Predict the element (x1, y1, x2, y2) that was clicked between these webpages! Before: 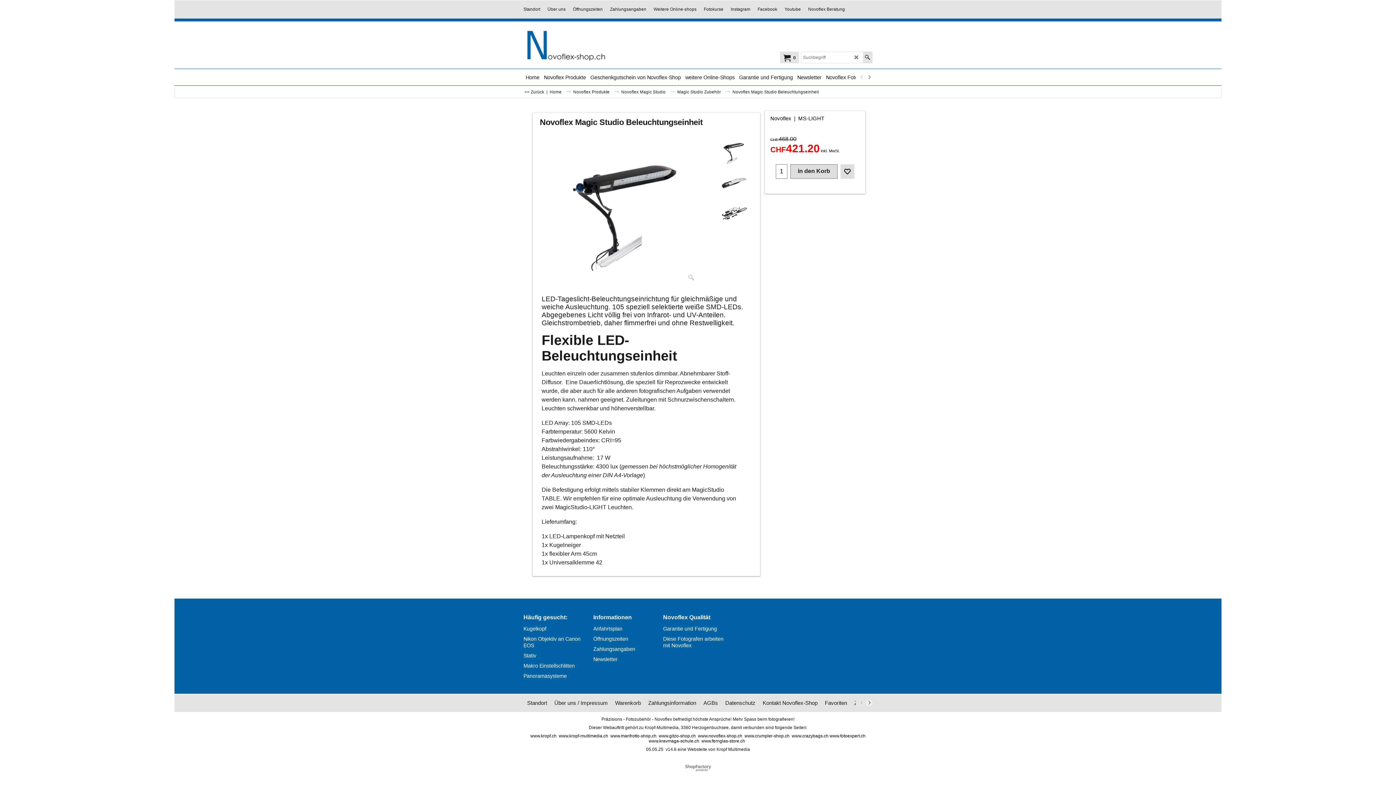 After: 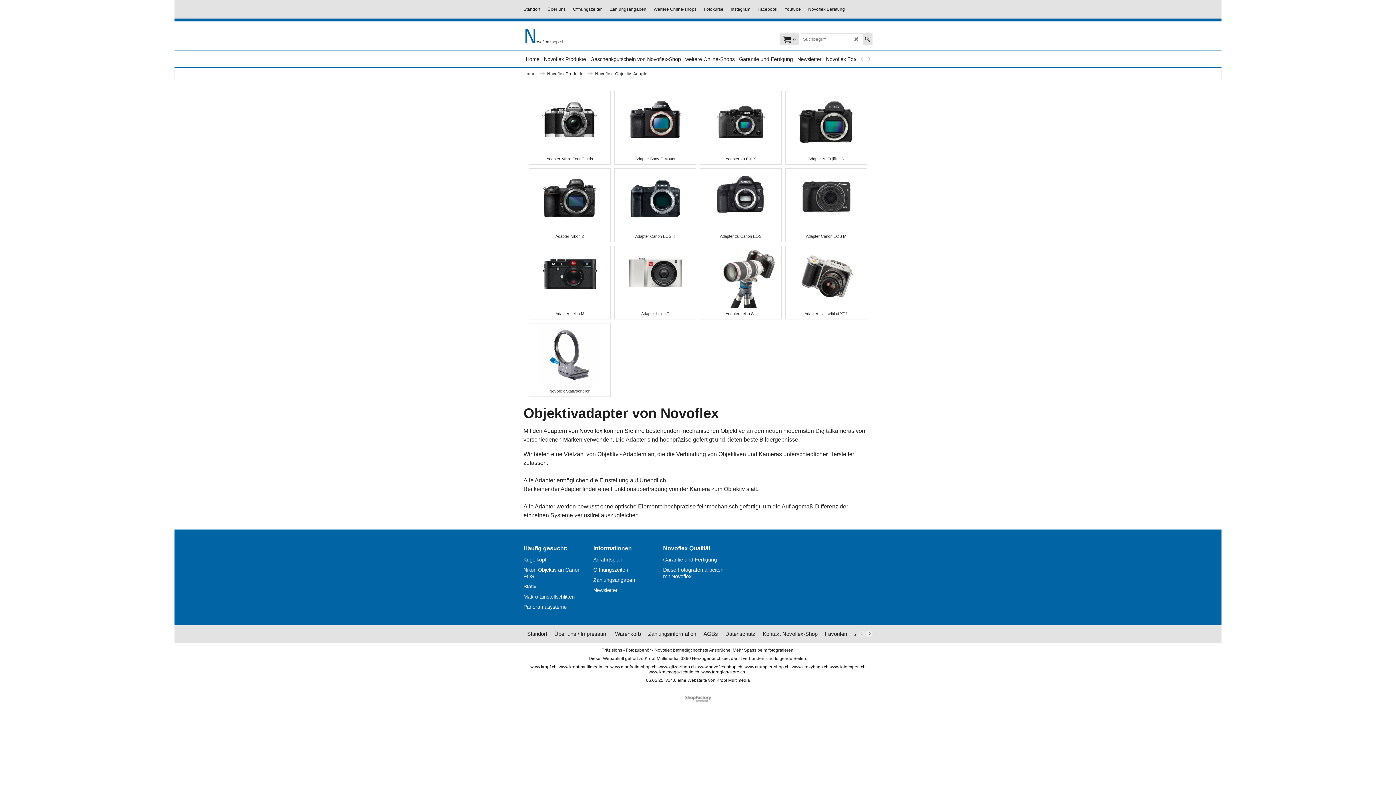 Action: label: Nikon Objektiv an Canon EOS bbox: (523, 636, 584, 649)